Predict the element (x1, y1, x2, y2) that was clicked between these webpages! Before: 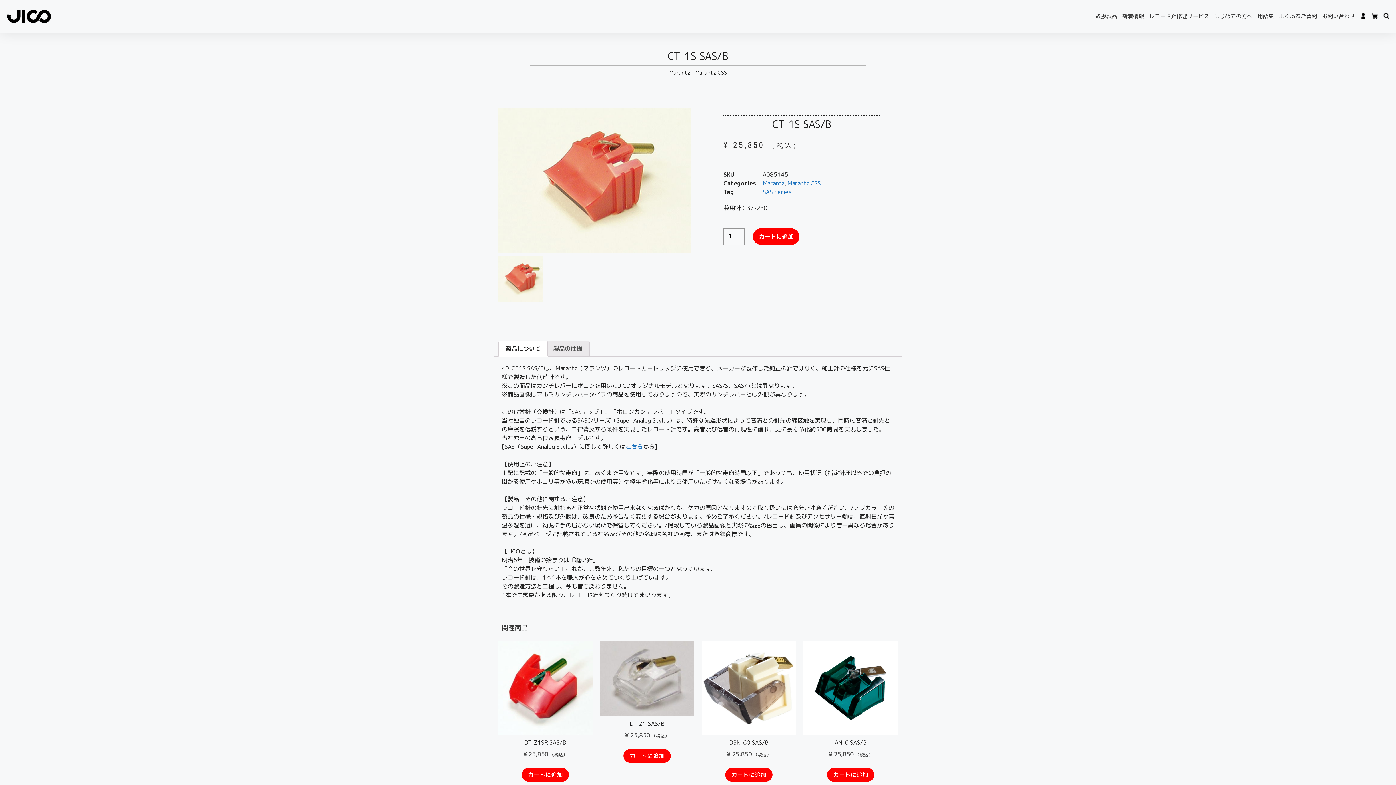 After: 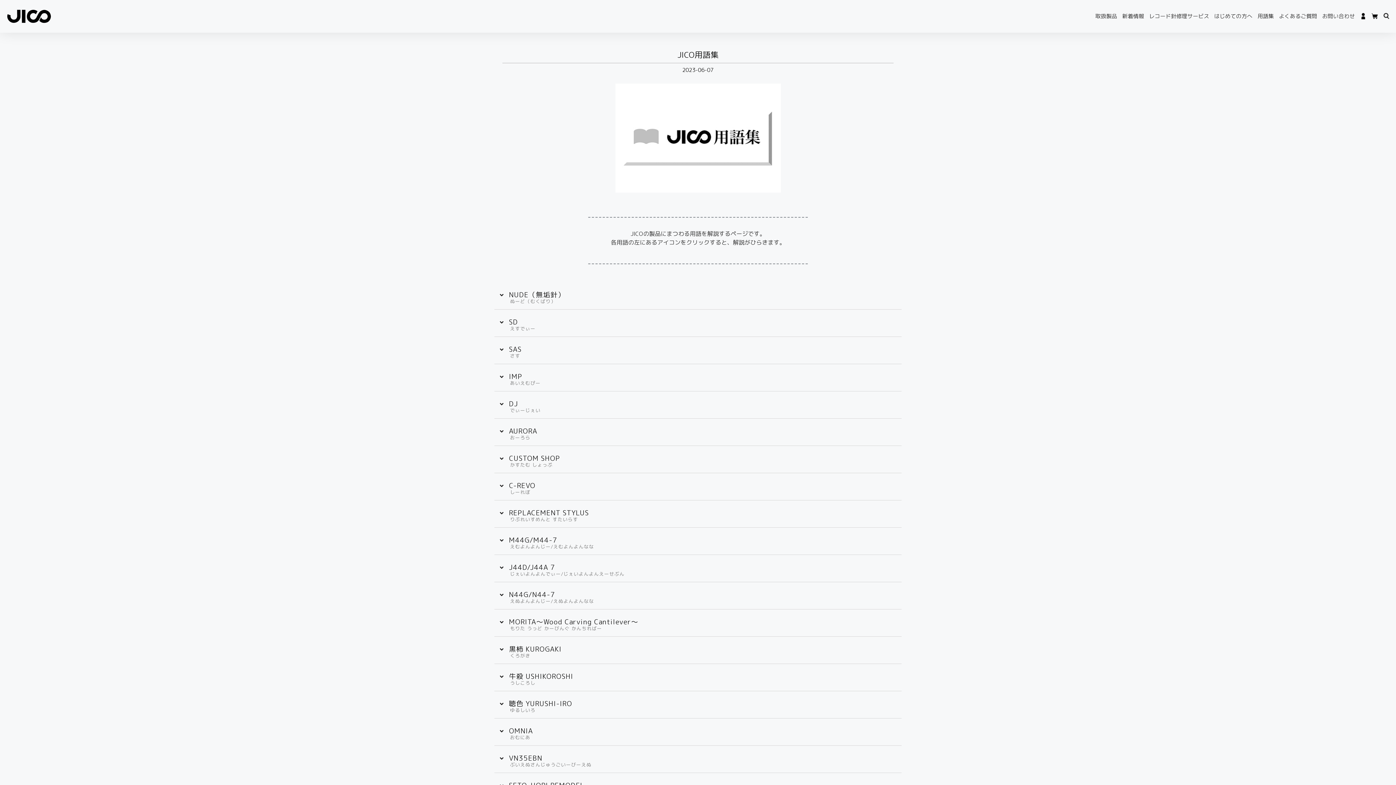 Action: label: 用語集 bbox: (1255, 0, 1276, 32)